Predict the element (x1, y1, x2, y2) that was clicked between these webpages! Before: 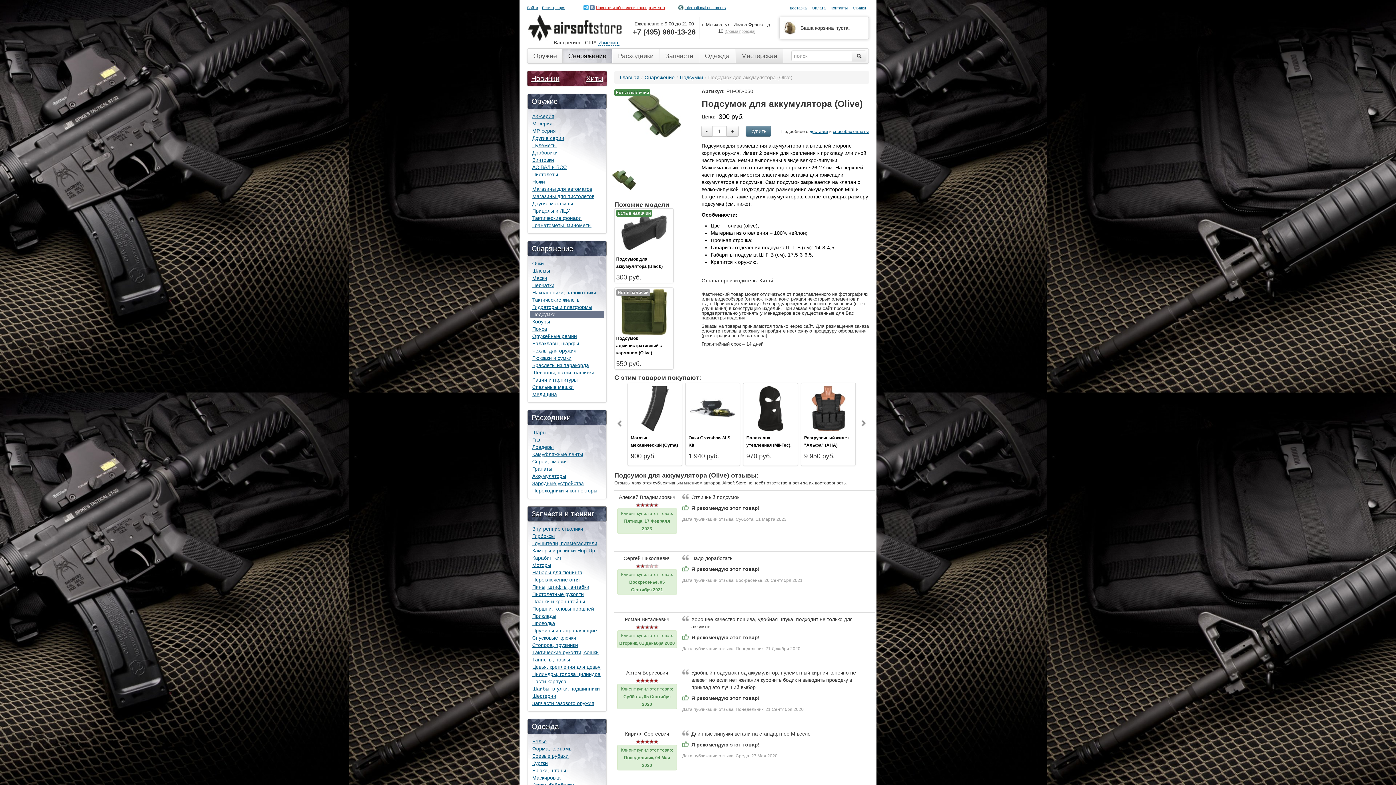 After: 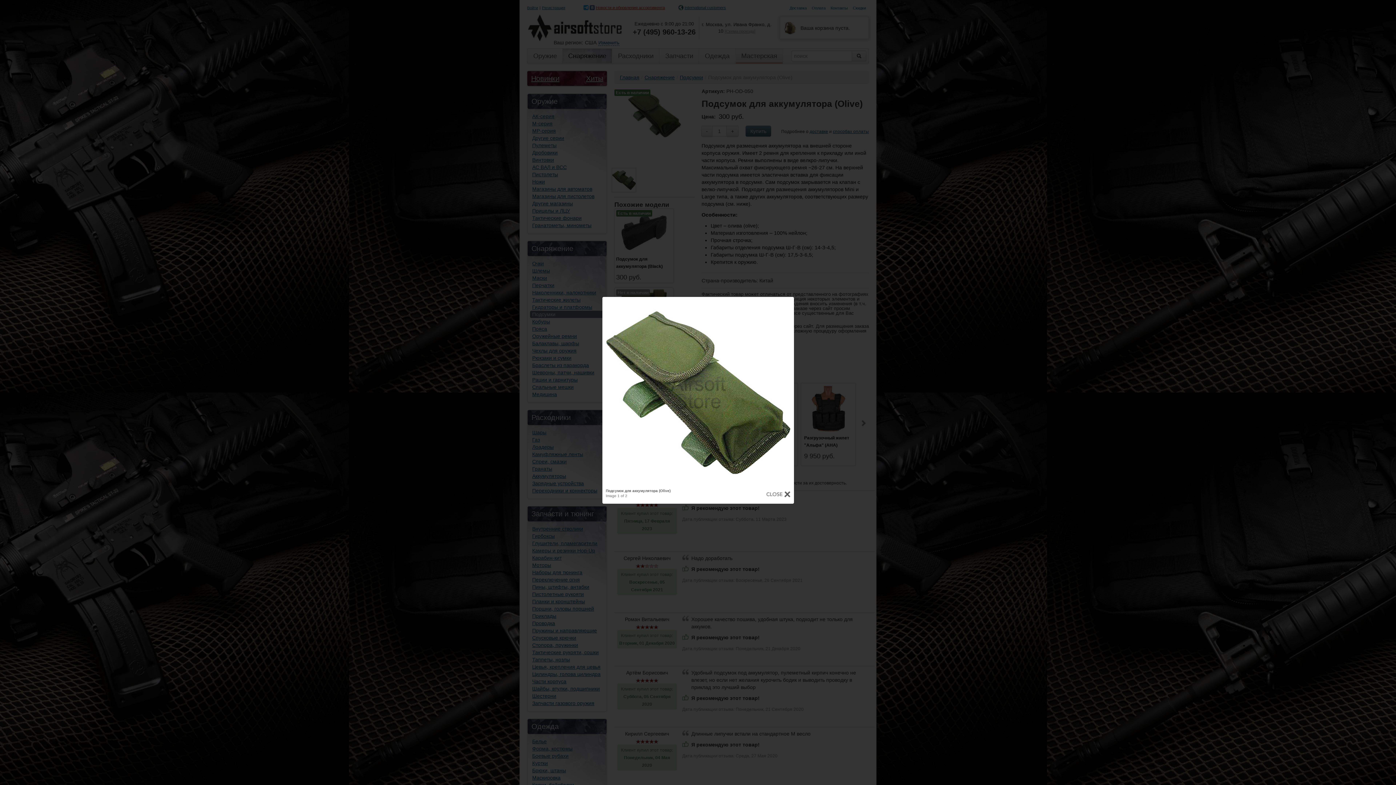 Action: bbox: (628, 110, 680, 116)